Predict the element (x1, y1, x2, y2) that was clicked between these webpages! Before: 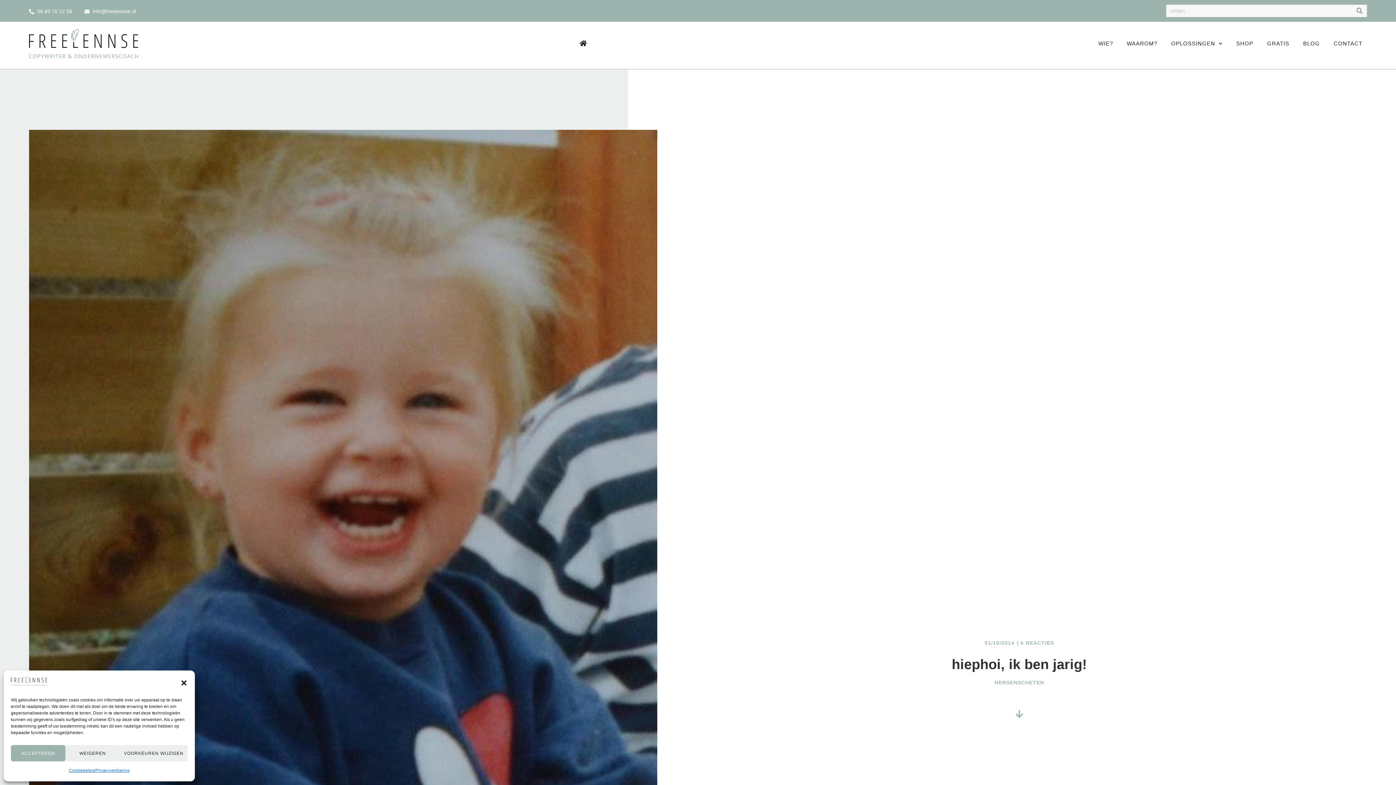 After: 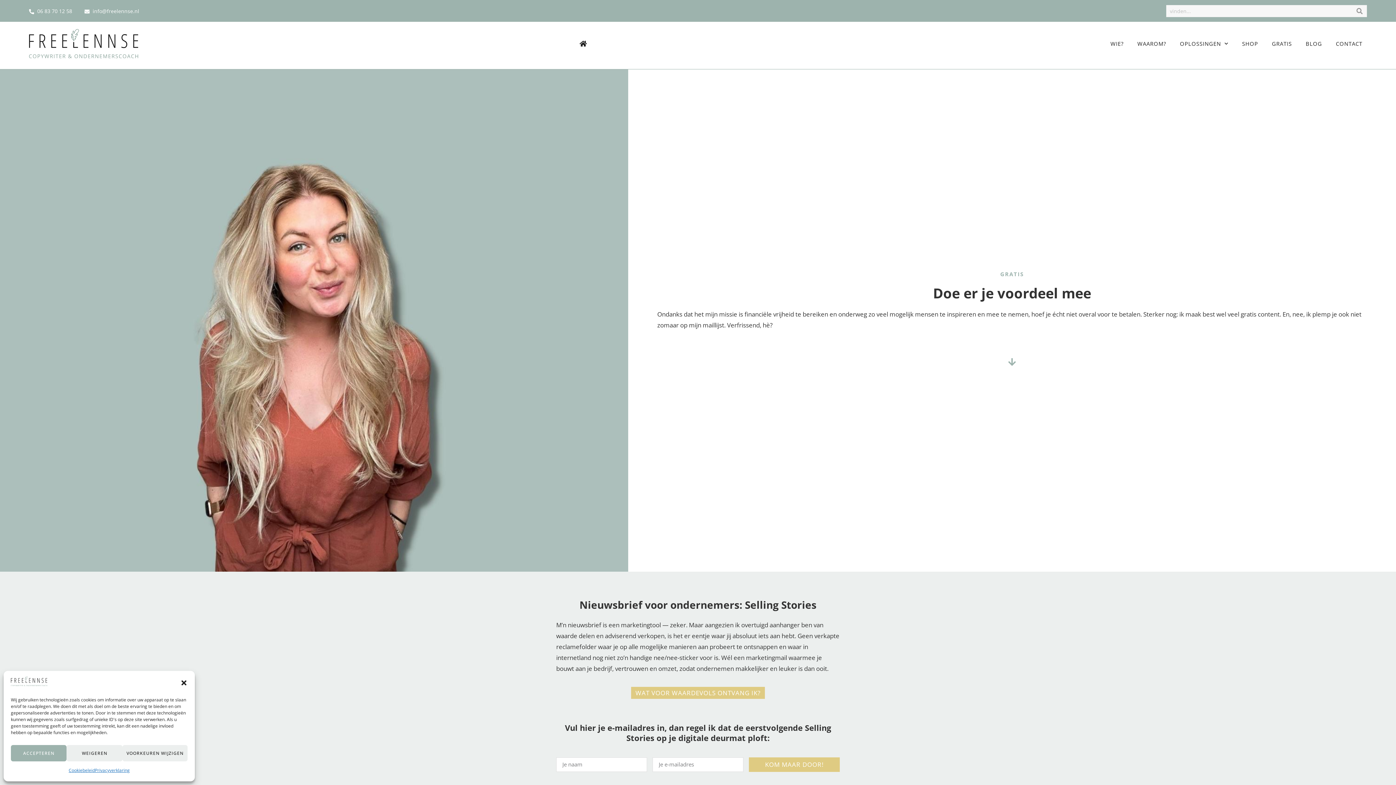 Action: label: GRATIS bbox: (1267, 39, 1289, 47)